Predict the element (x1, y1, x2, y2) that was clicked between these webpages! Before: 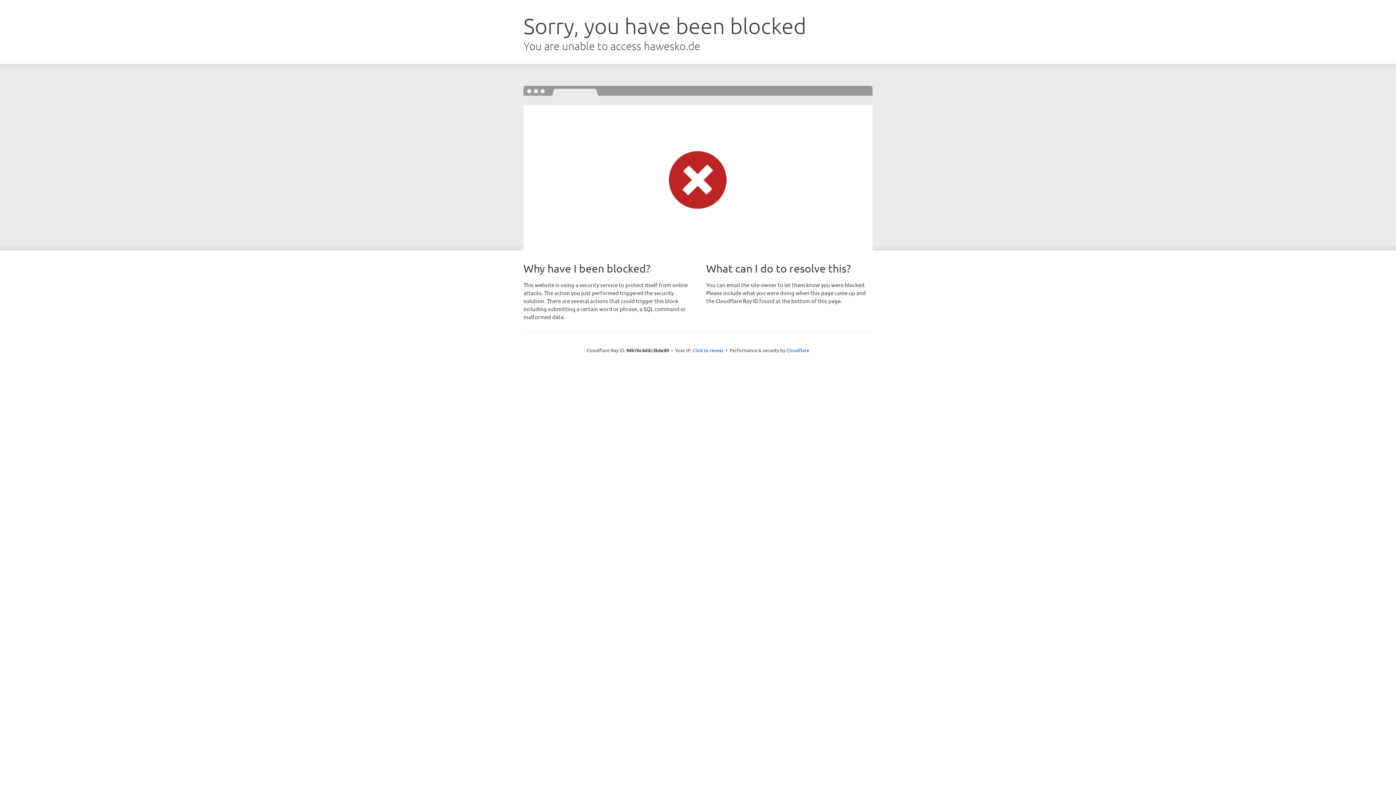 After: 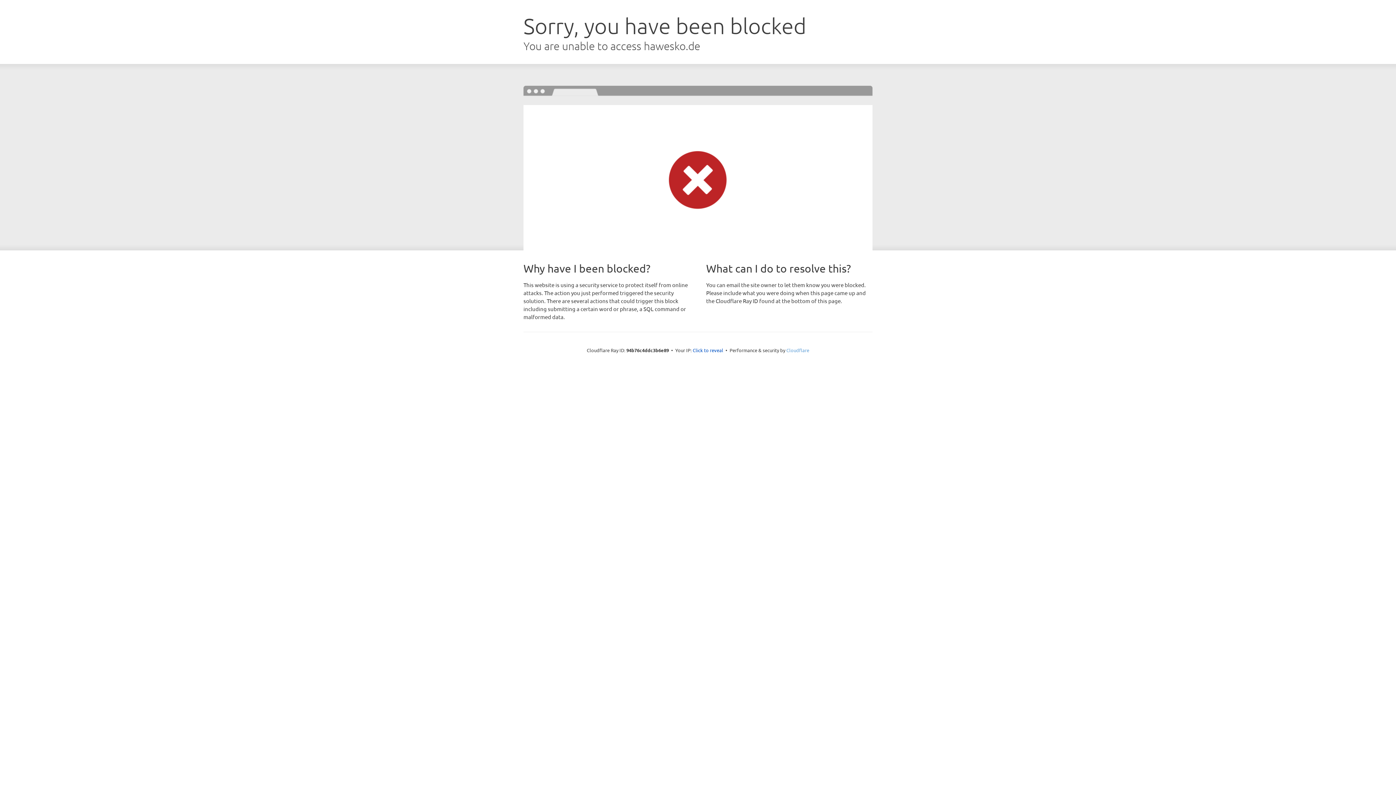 Action: label: Cloudflare bbox: (786, 347, 809, 353)